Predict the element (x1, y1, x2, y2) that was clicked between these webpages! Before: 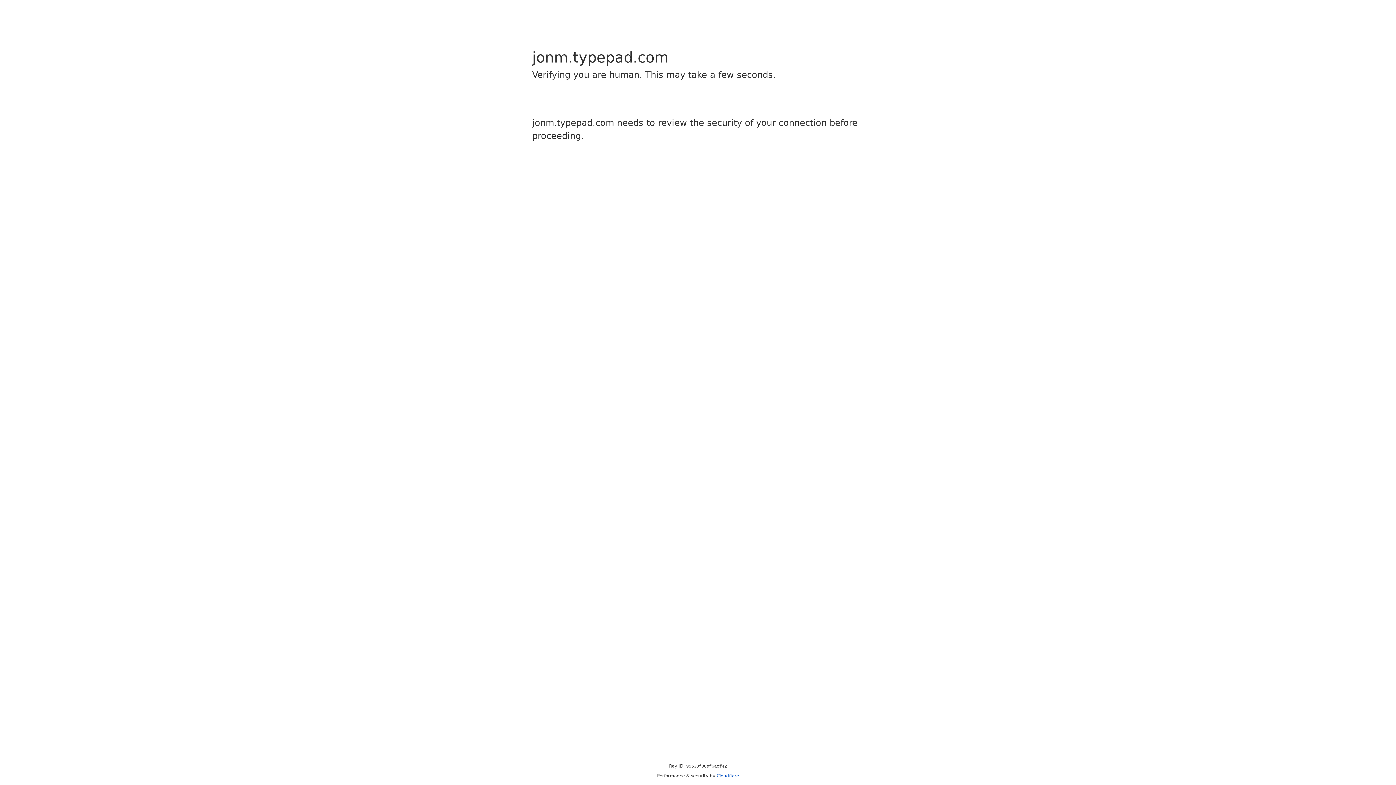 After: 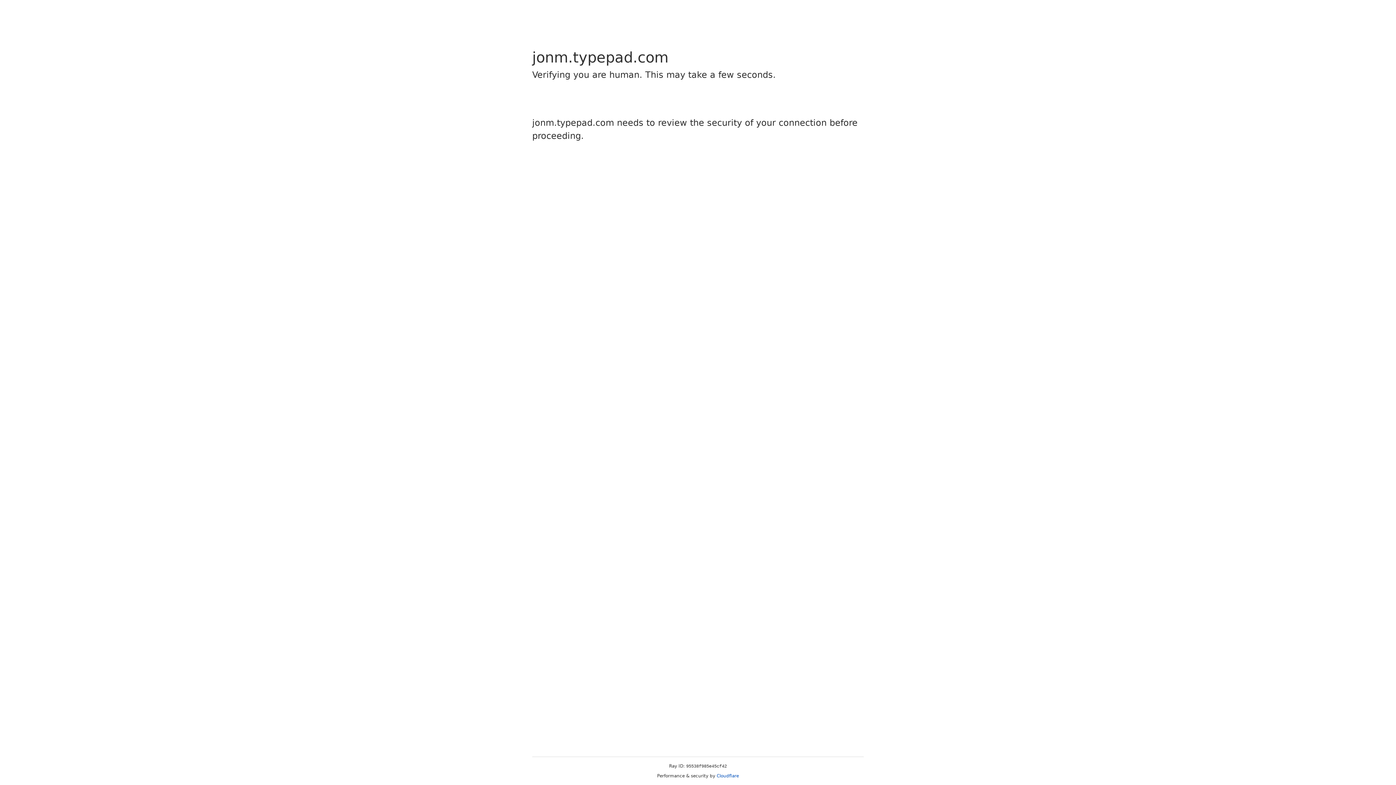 Action: bbox: (716, 773, 739, 778) label: Cloudflare